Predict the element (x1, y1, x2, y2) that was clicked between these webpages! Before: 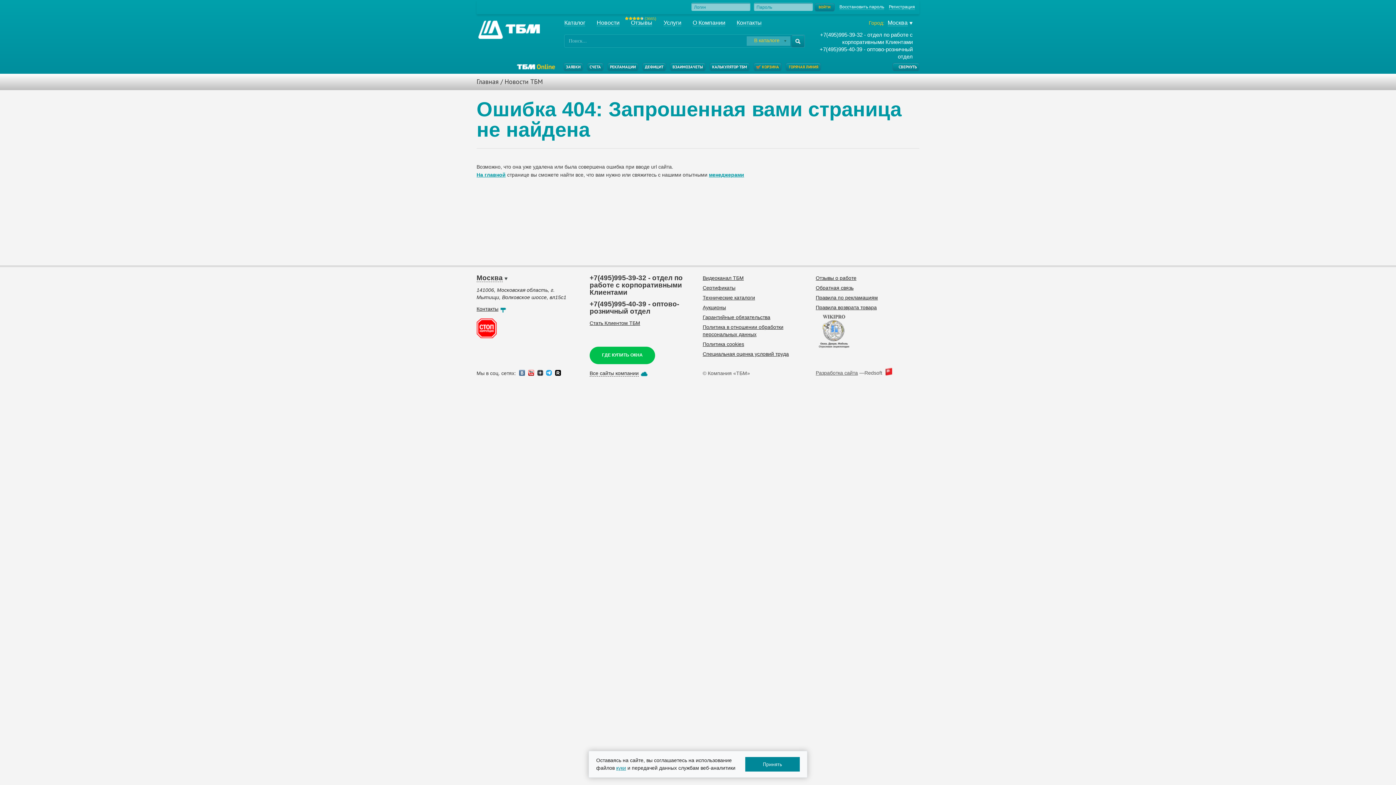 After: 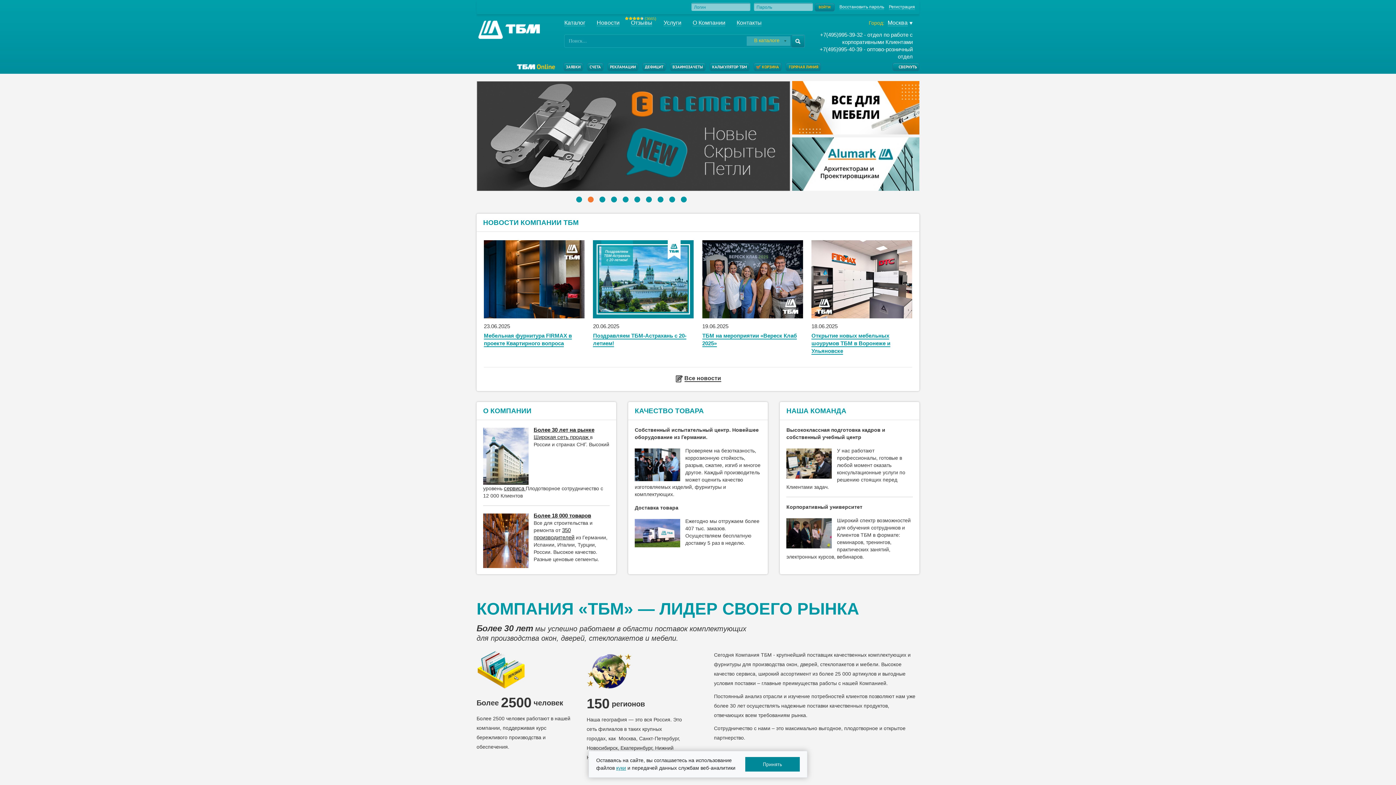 Action: bbox: (478, 20, 543, 39)